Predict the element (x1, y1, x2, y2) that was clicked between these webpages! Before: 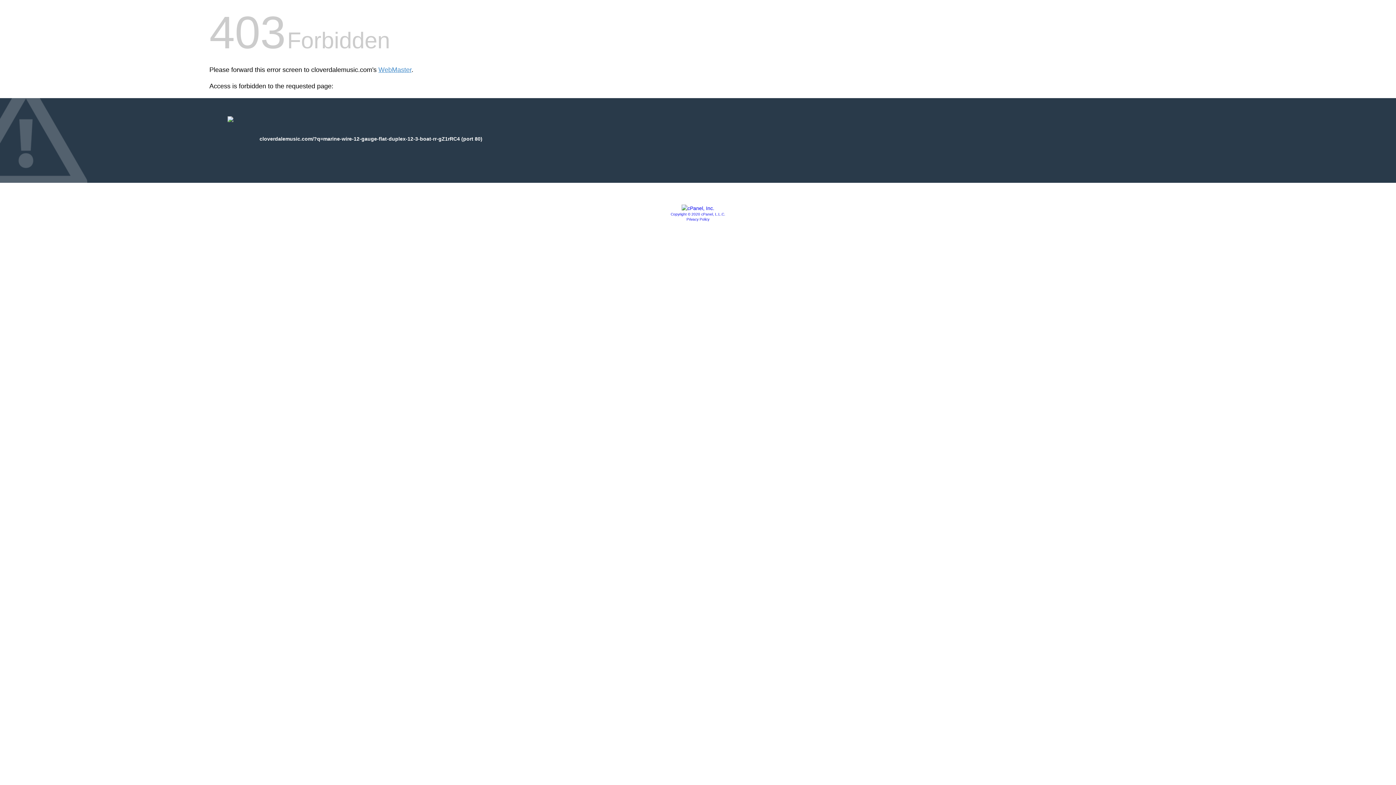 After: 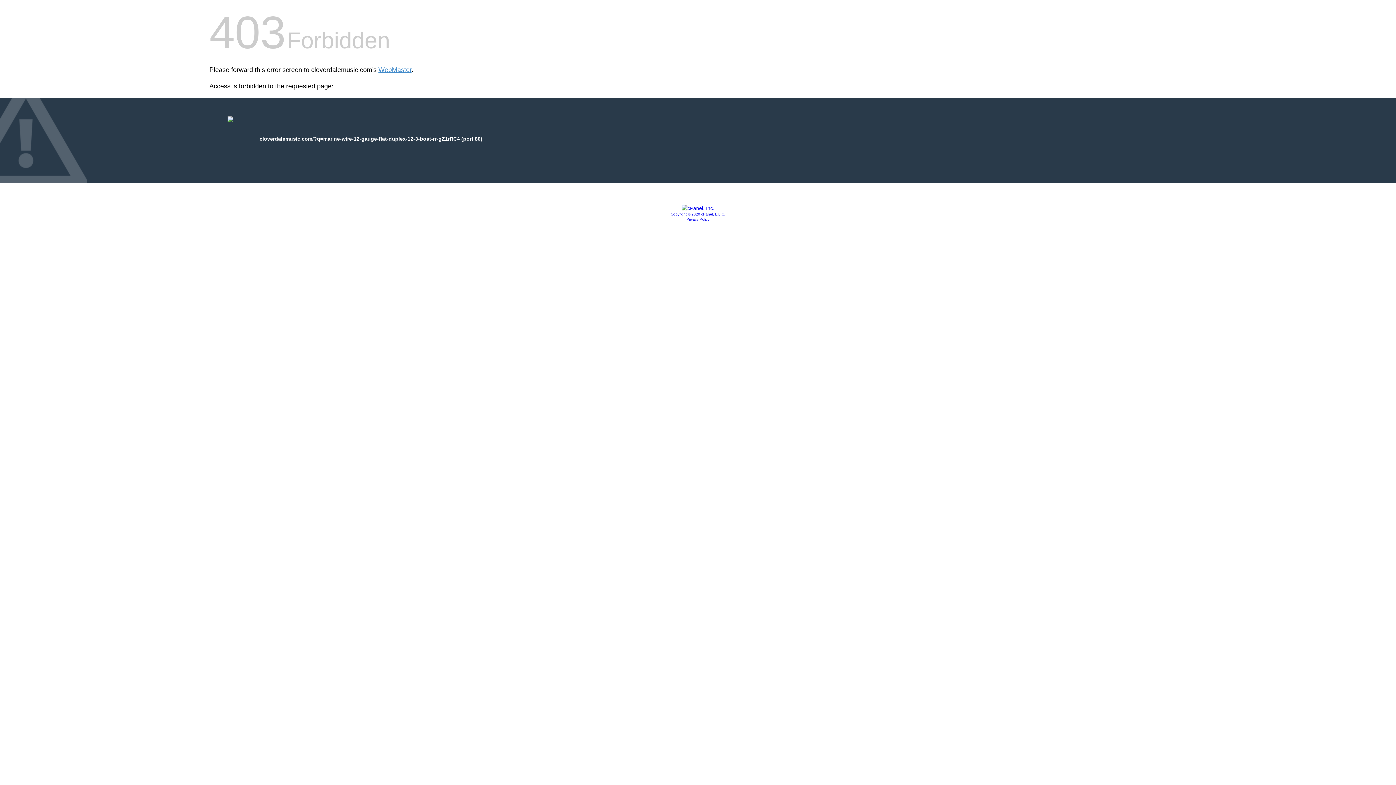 Action: label: Privacy Policy bbox: (686, 217, 709, 221)